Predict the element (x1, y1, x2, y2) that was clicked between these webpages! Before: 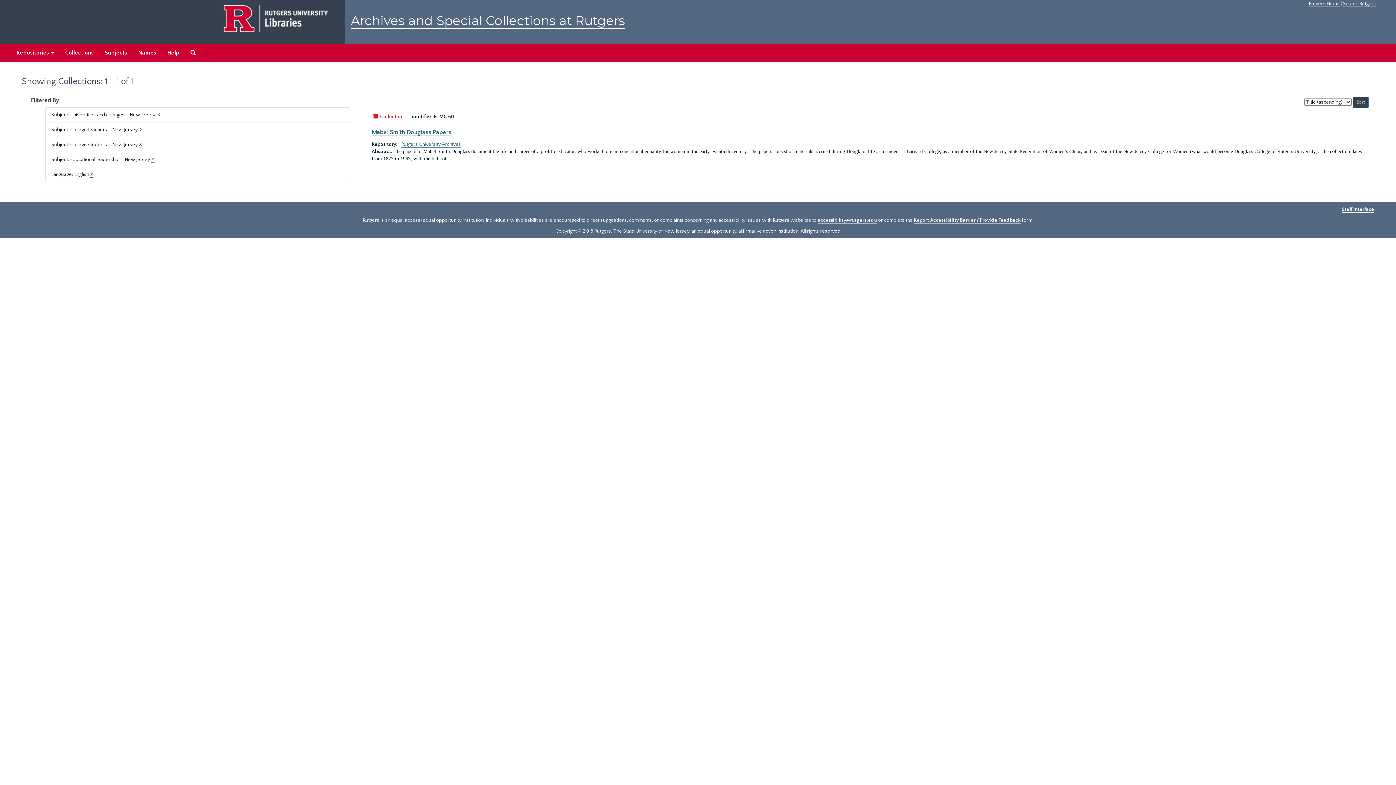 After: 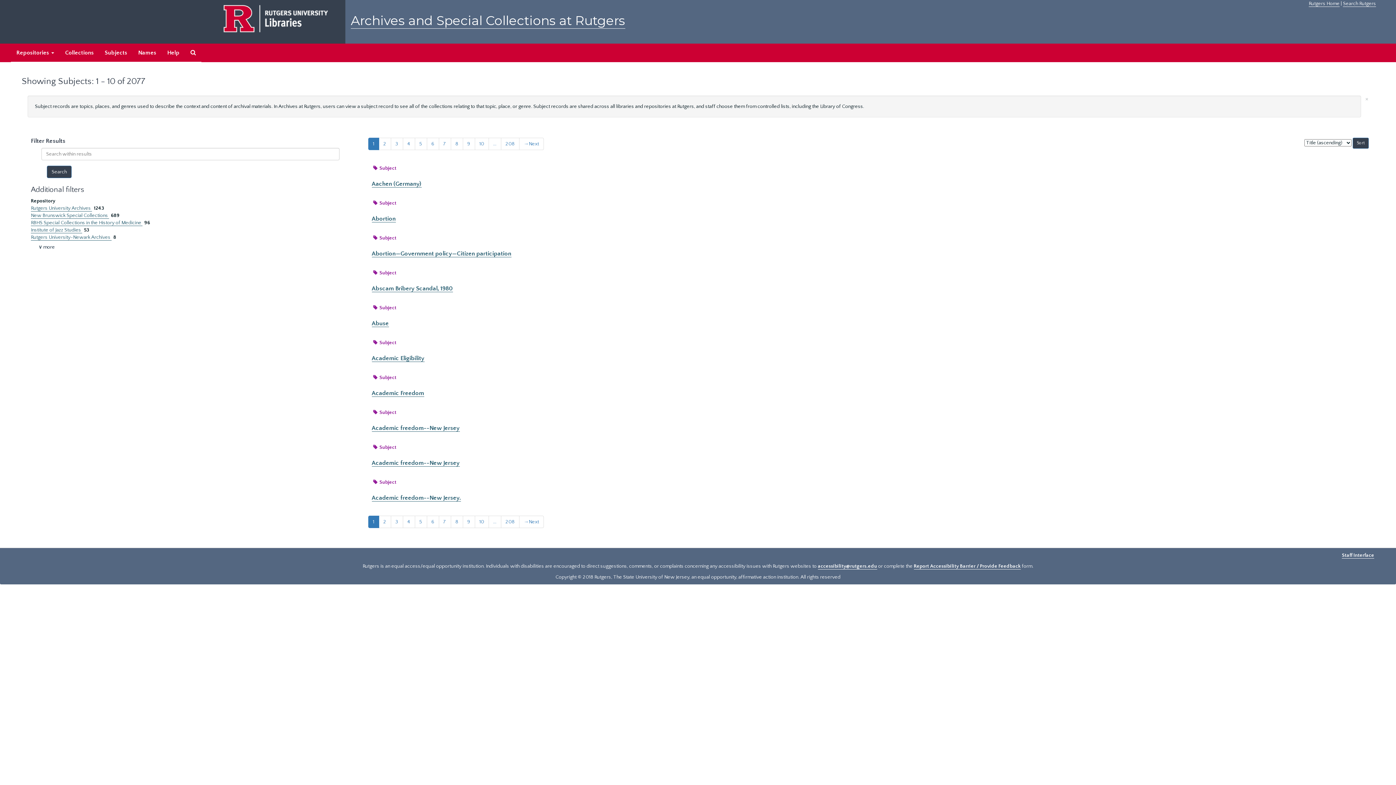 Action: bbox: (99, 43, 132, 62) label: Subjects